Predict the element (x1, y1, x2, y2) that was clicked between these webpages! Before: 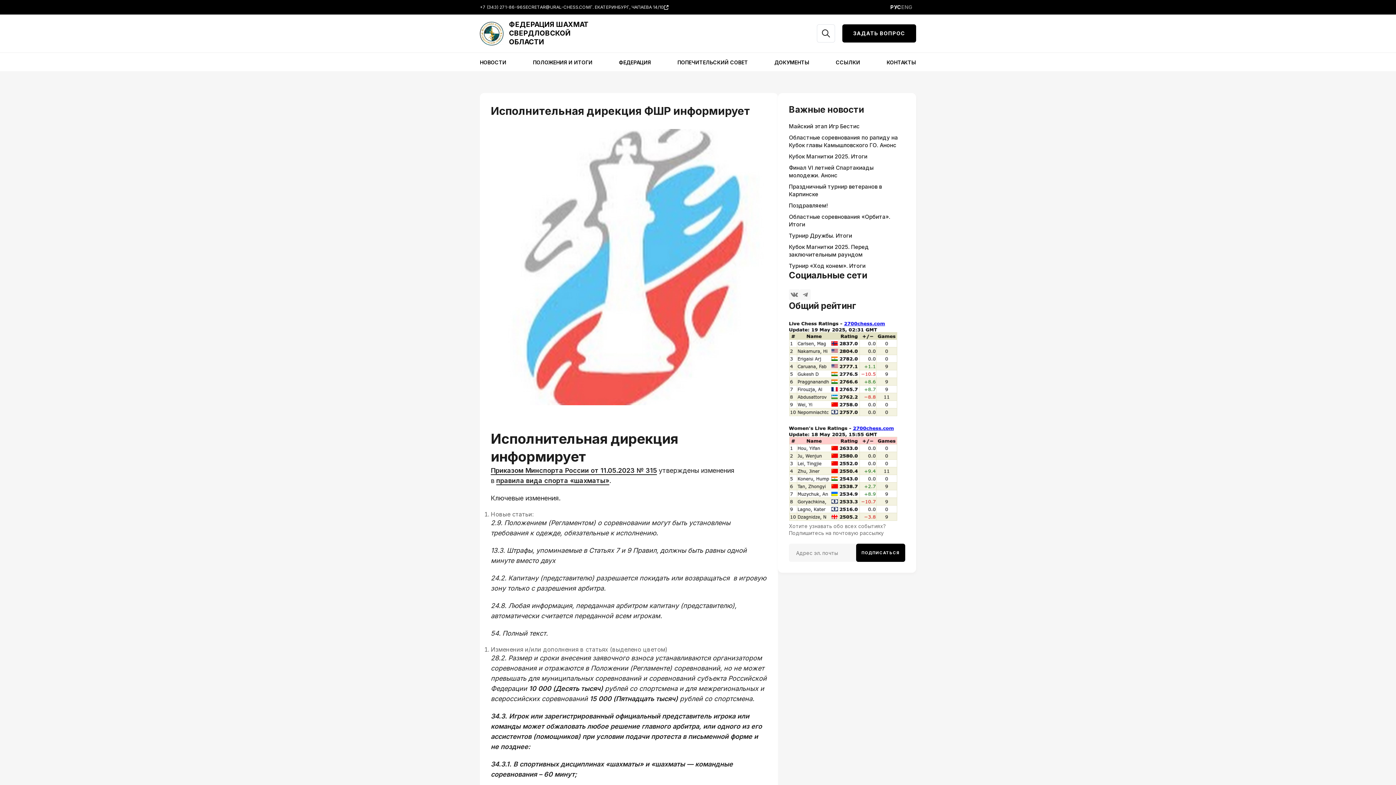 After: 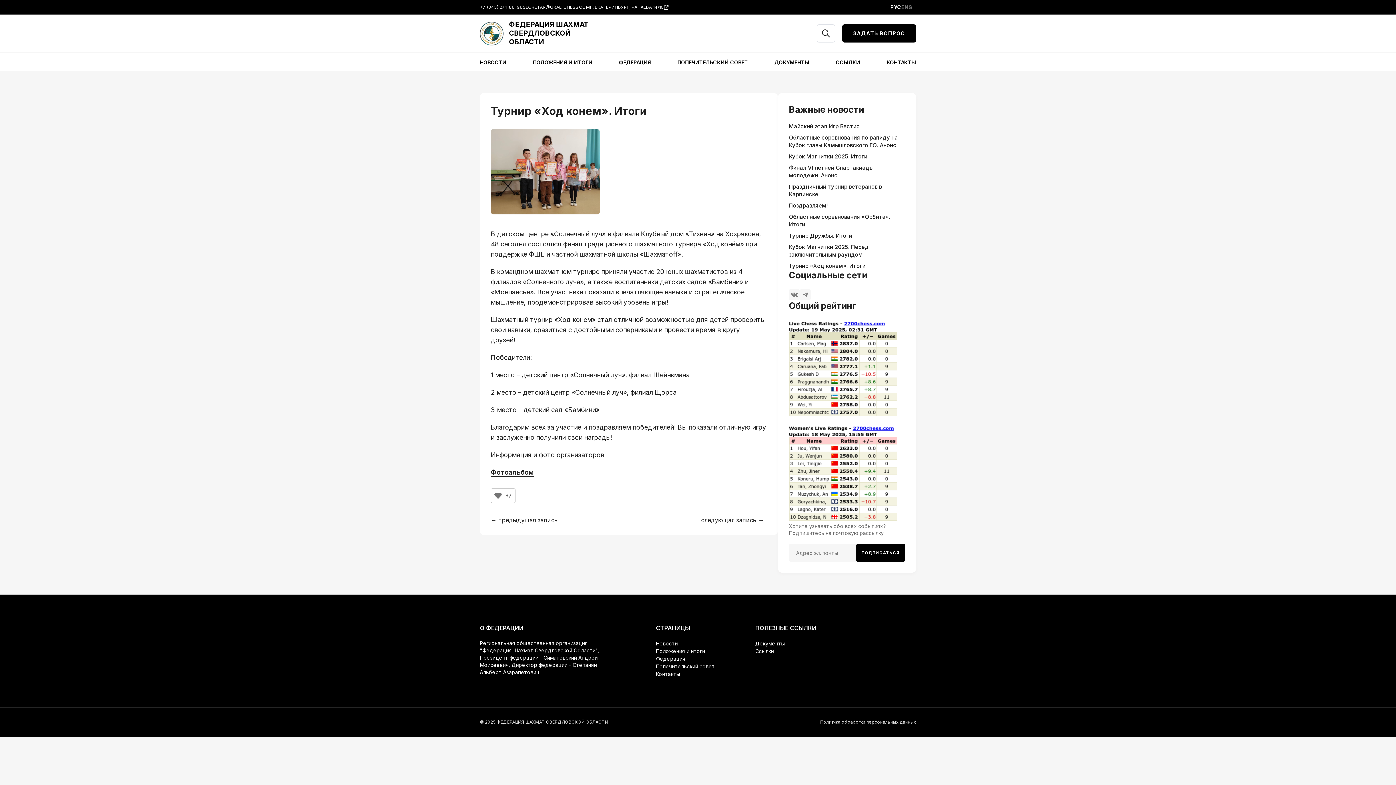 Action: bbox: (789, 262, 865, 269) label: Турнир «Ход конем». Итоги